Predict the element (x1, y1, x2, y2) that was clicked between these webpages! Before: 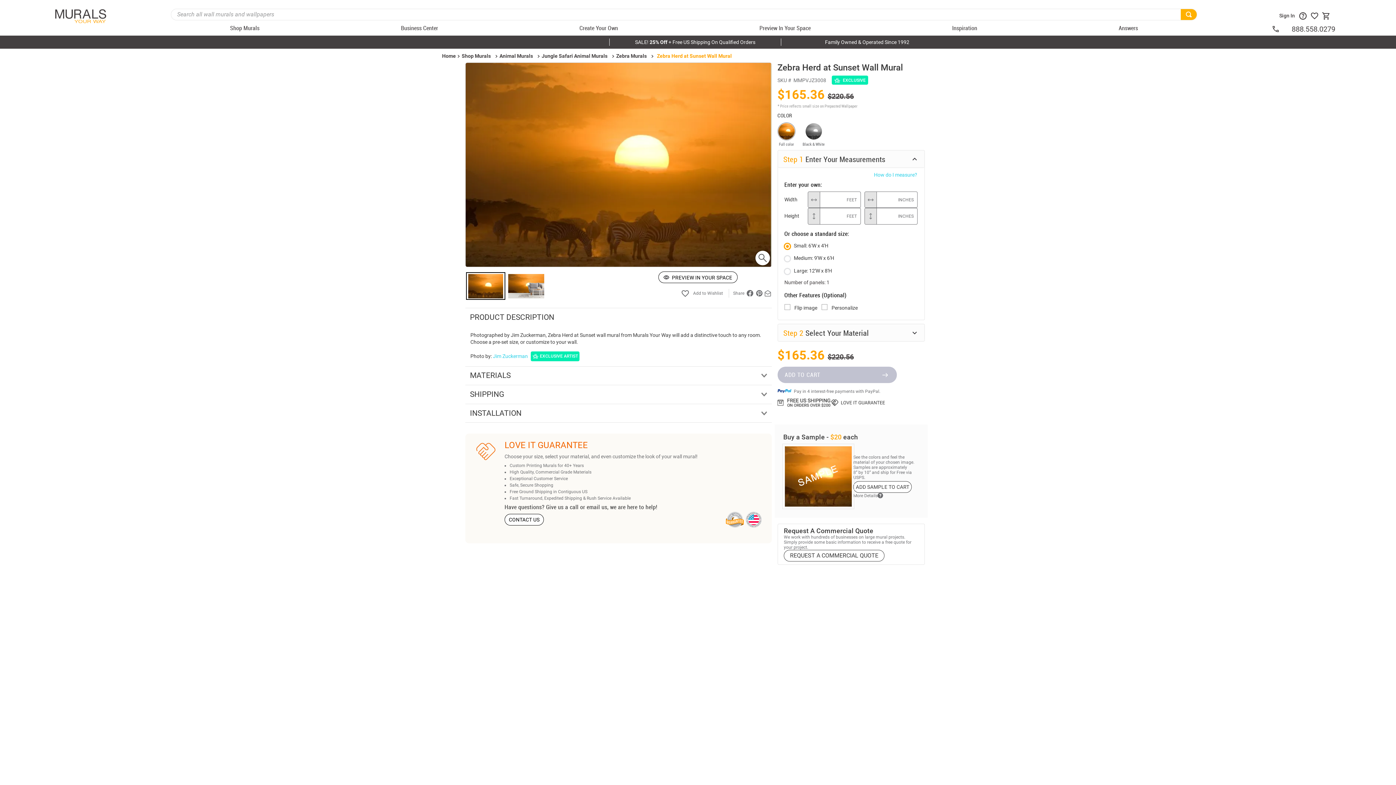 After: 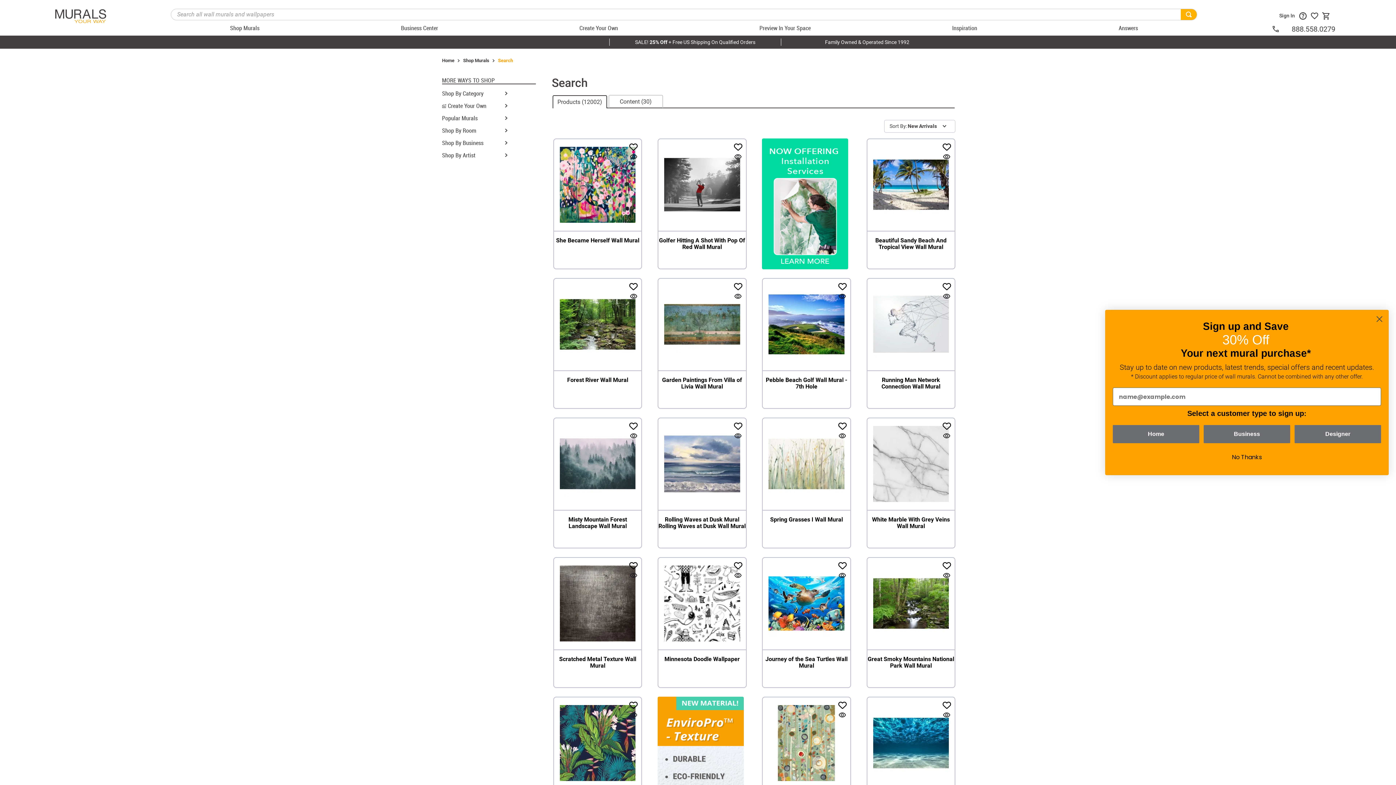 Action: bbox: (1183, 8, 1194, 20)